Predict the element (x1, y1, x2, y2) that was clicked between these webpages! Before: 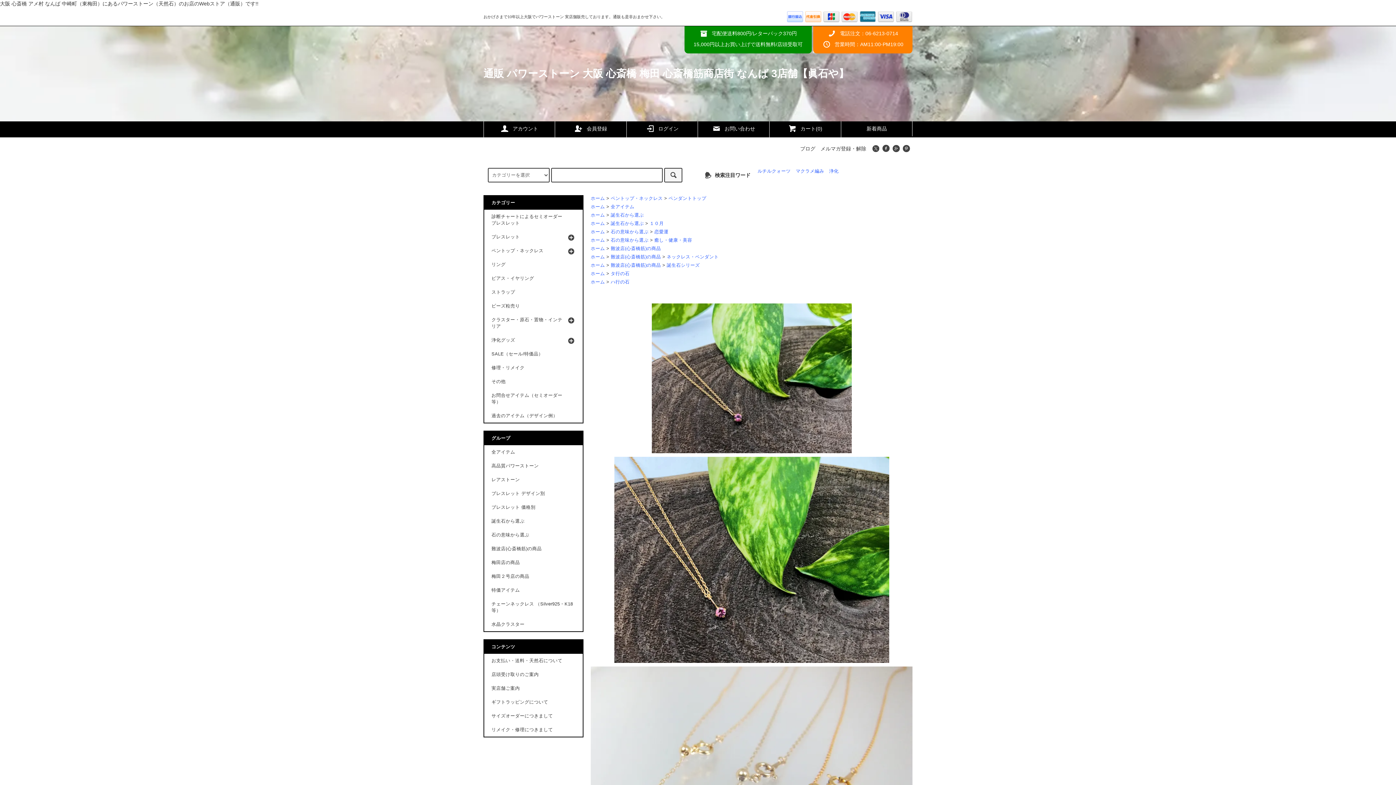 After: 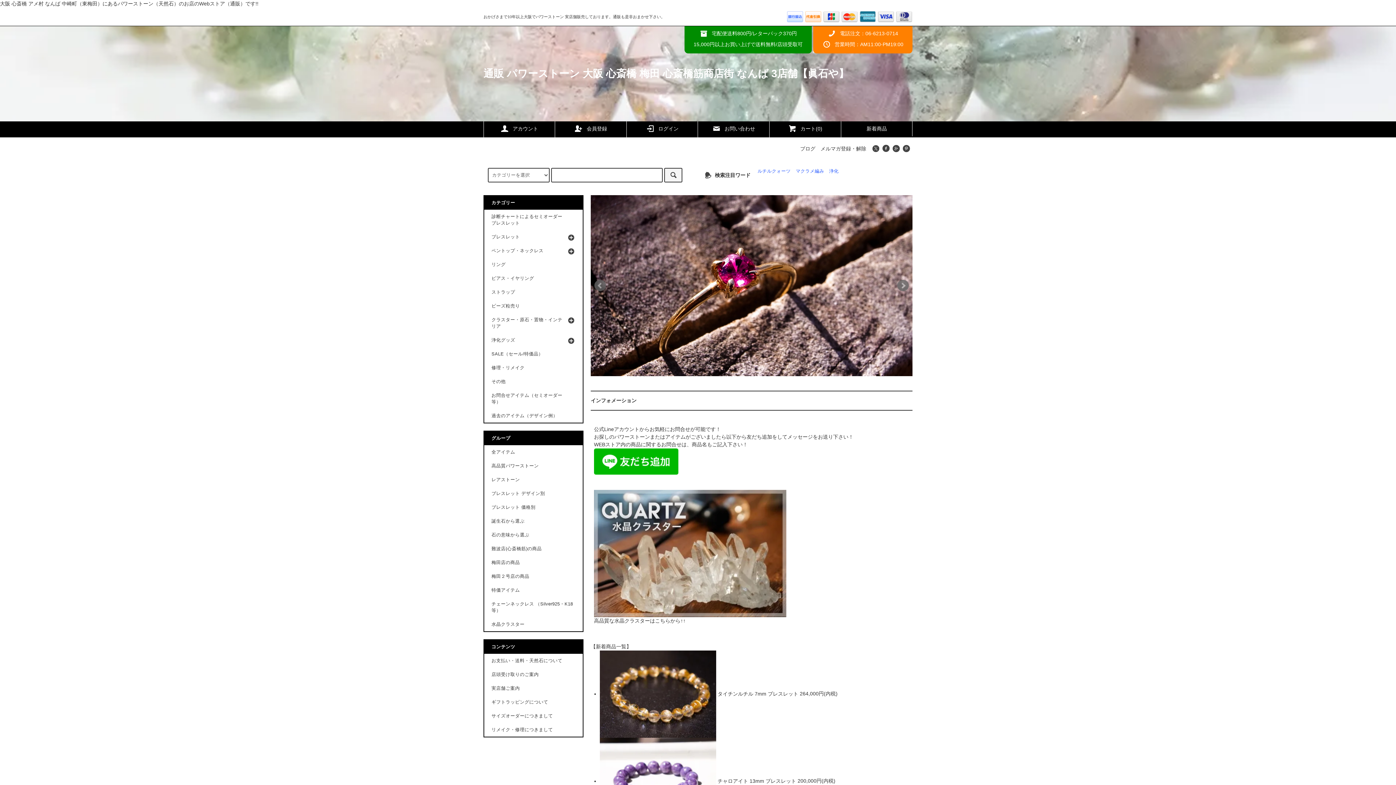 Action: label: ホーム bbox: (590, 262, 605, 268)